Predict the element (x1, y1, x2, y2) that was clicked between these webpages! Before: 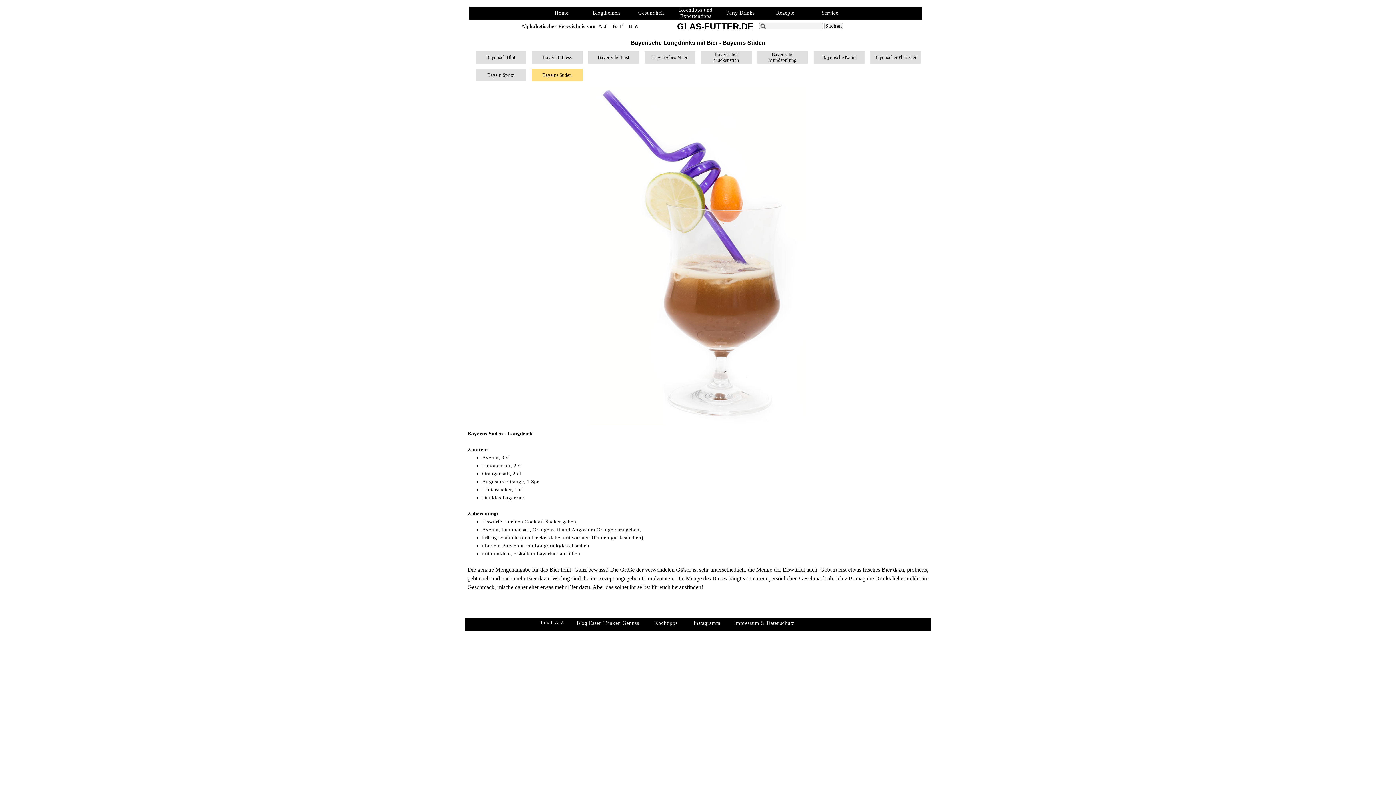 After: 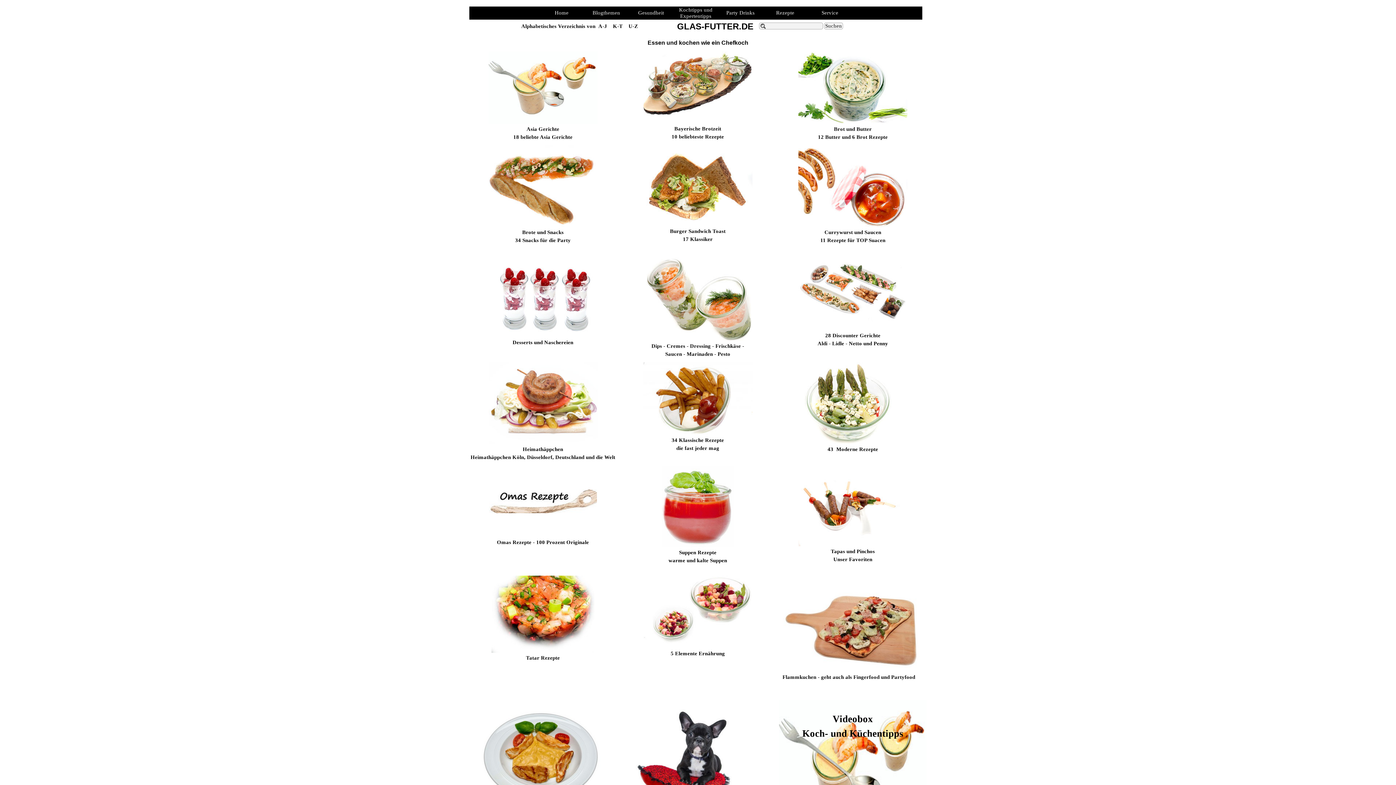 Action: bbox: (764, 6, 806, 19) label: Rezepte